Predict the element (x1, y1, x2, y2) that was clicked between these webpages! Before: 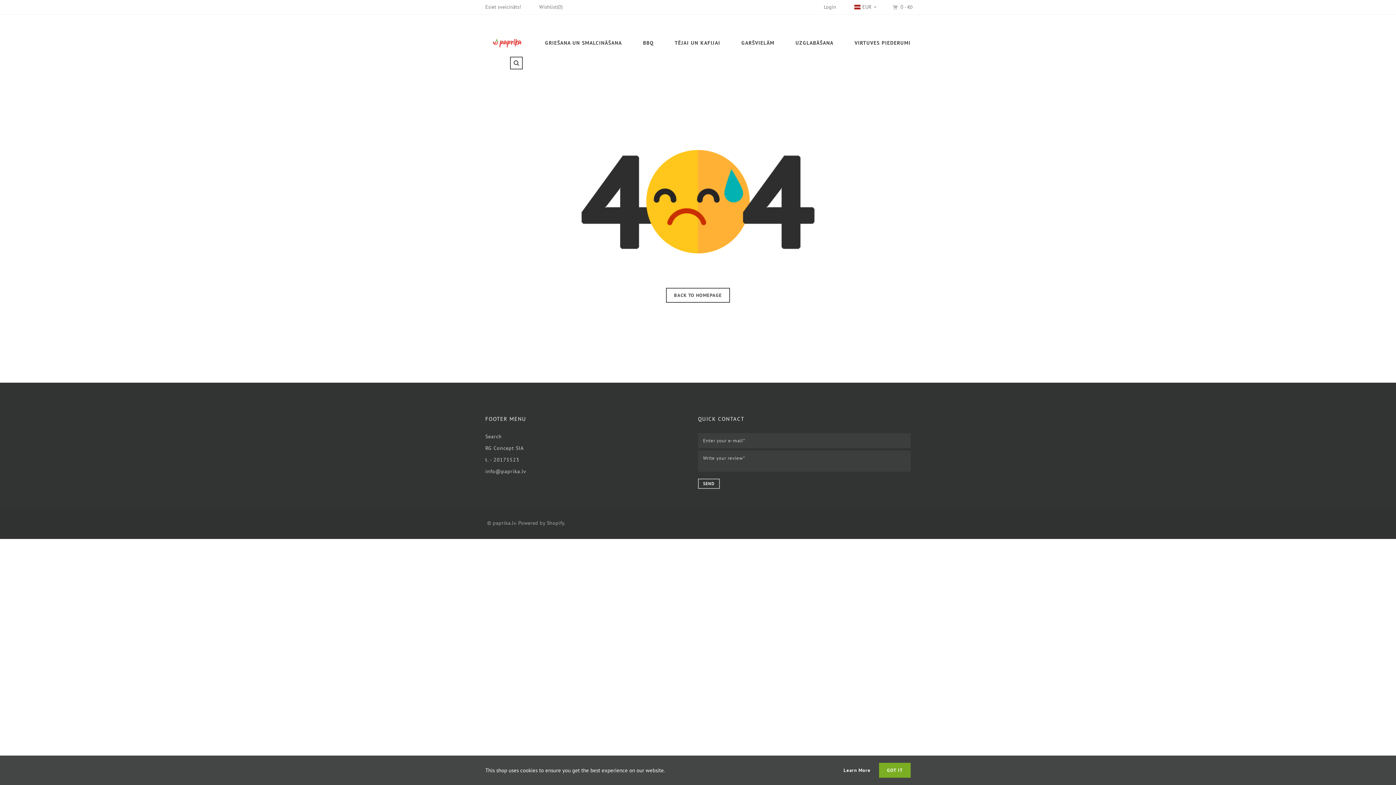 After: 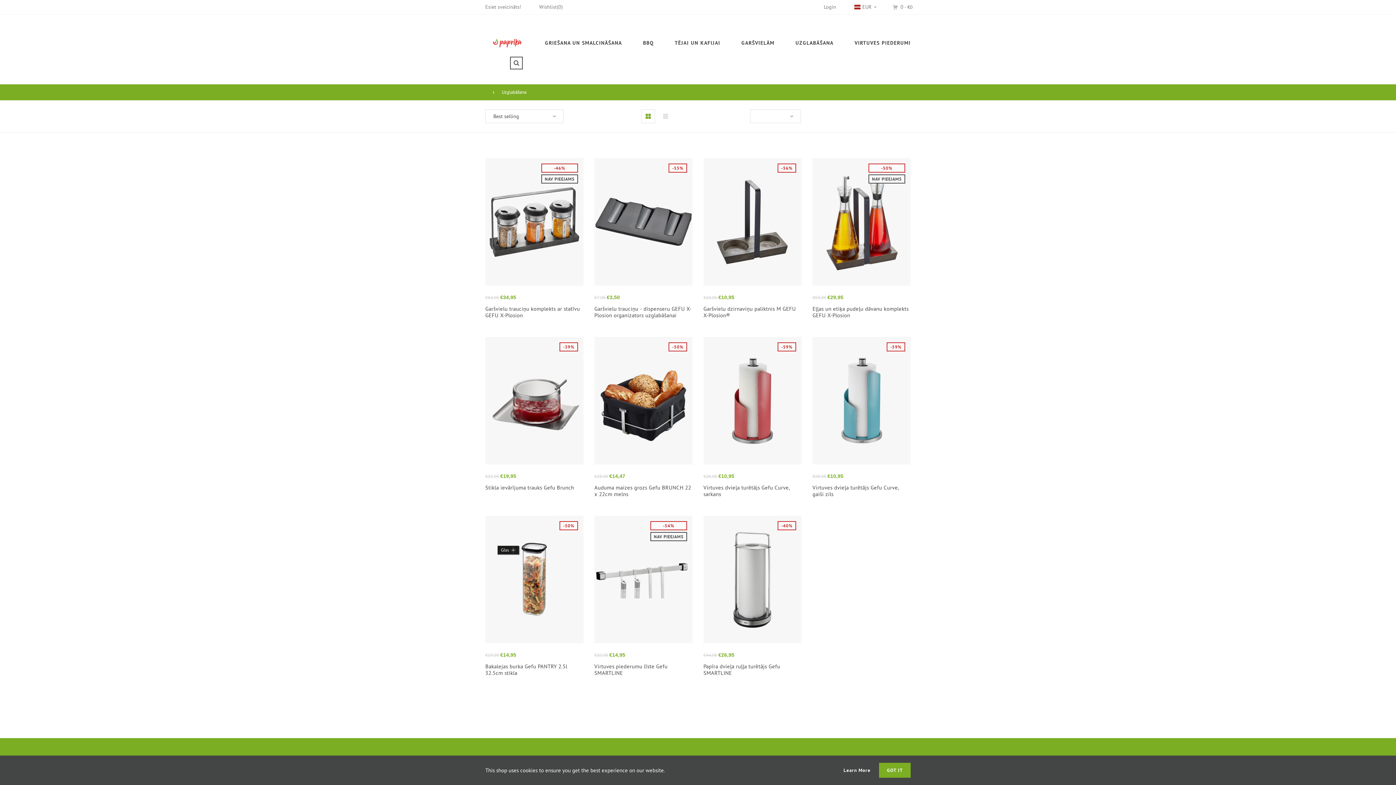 Action: label: UZGLABĀŠANA bbox: (785, 34, 844, 51)